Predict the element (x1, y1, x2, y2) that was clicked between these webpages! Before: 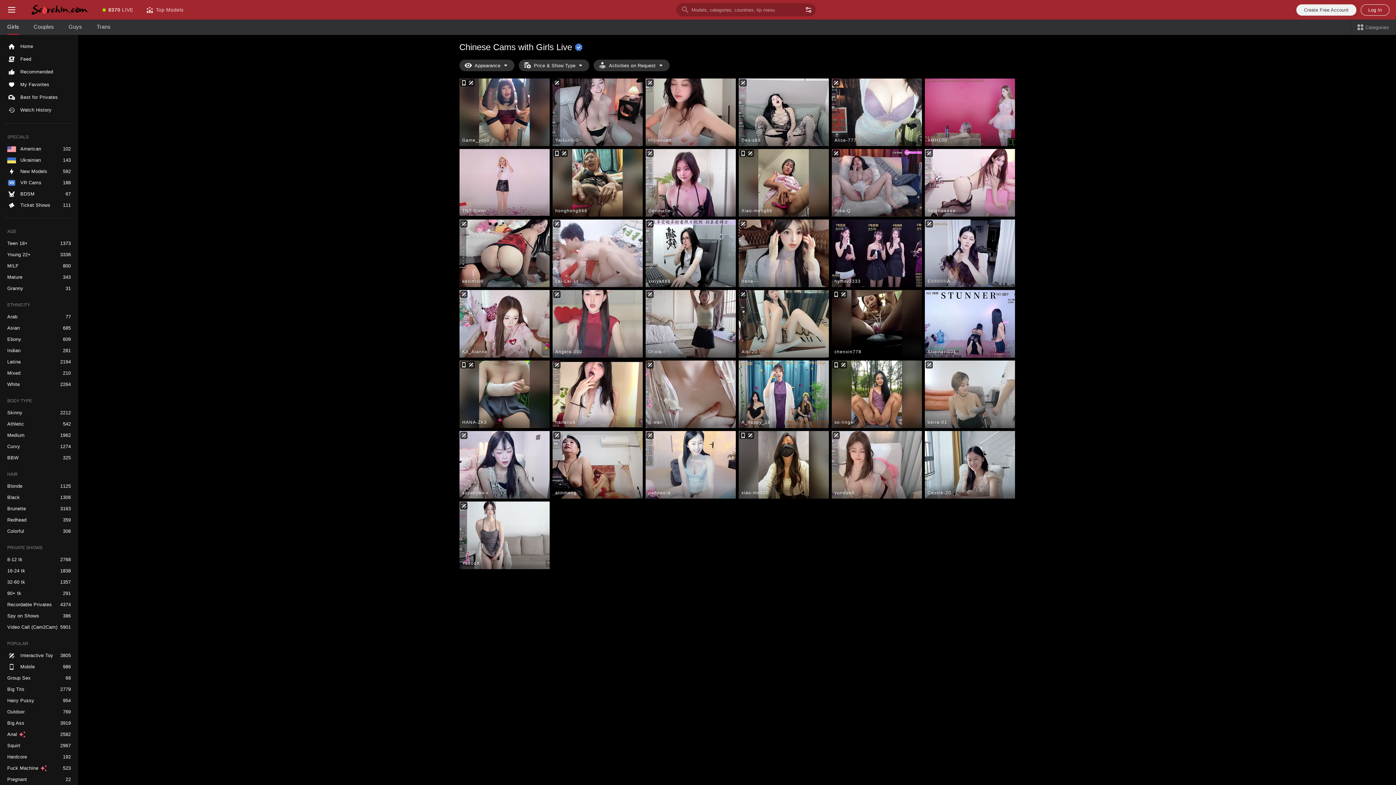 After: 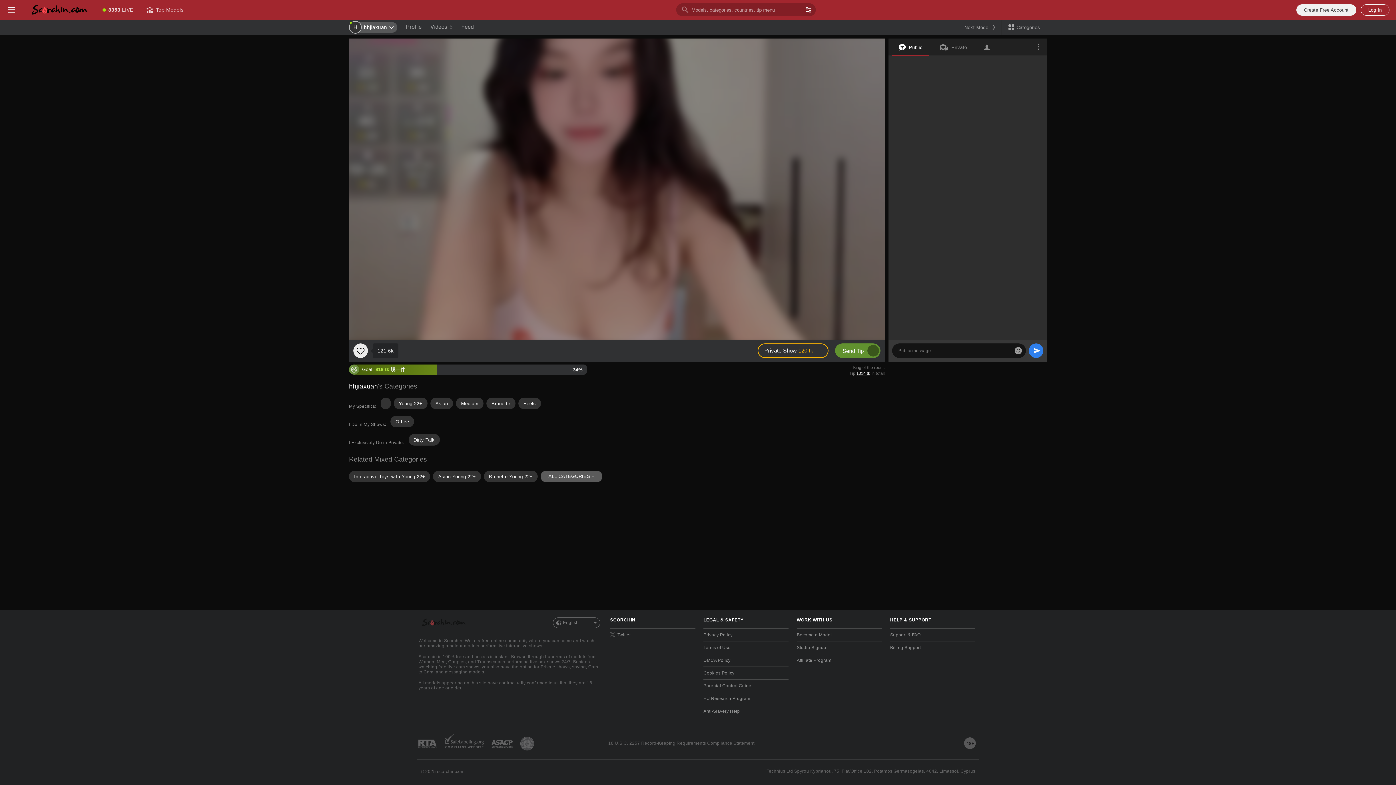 Action: label: hhjiaxuan bbox: (645, 78, 735, 146)